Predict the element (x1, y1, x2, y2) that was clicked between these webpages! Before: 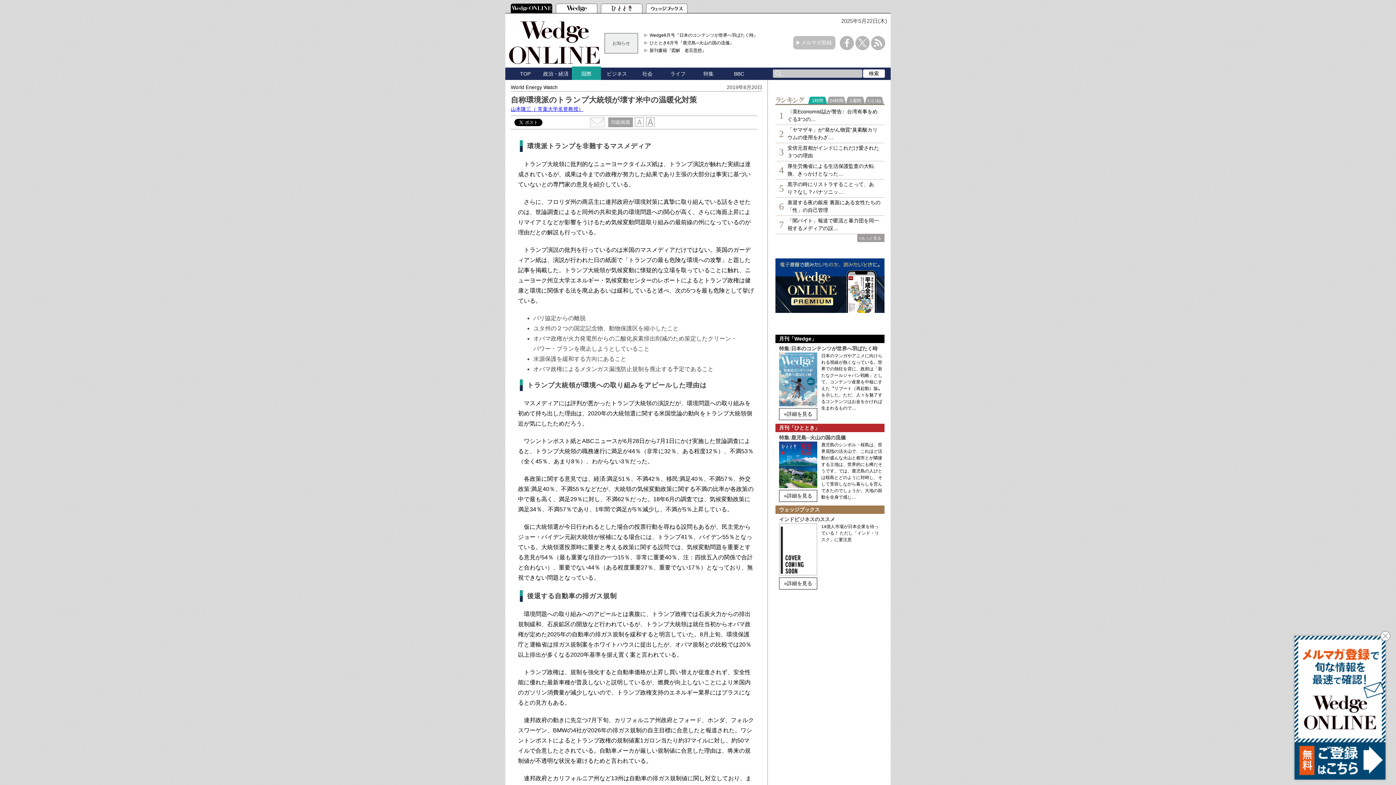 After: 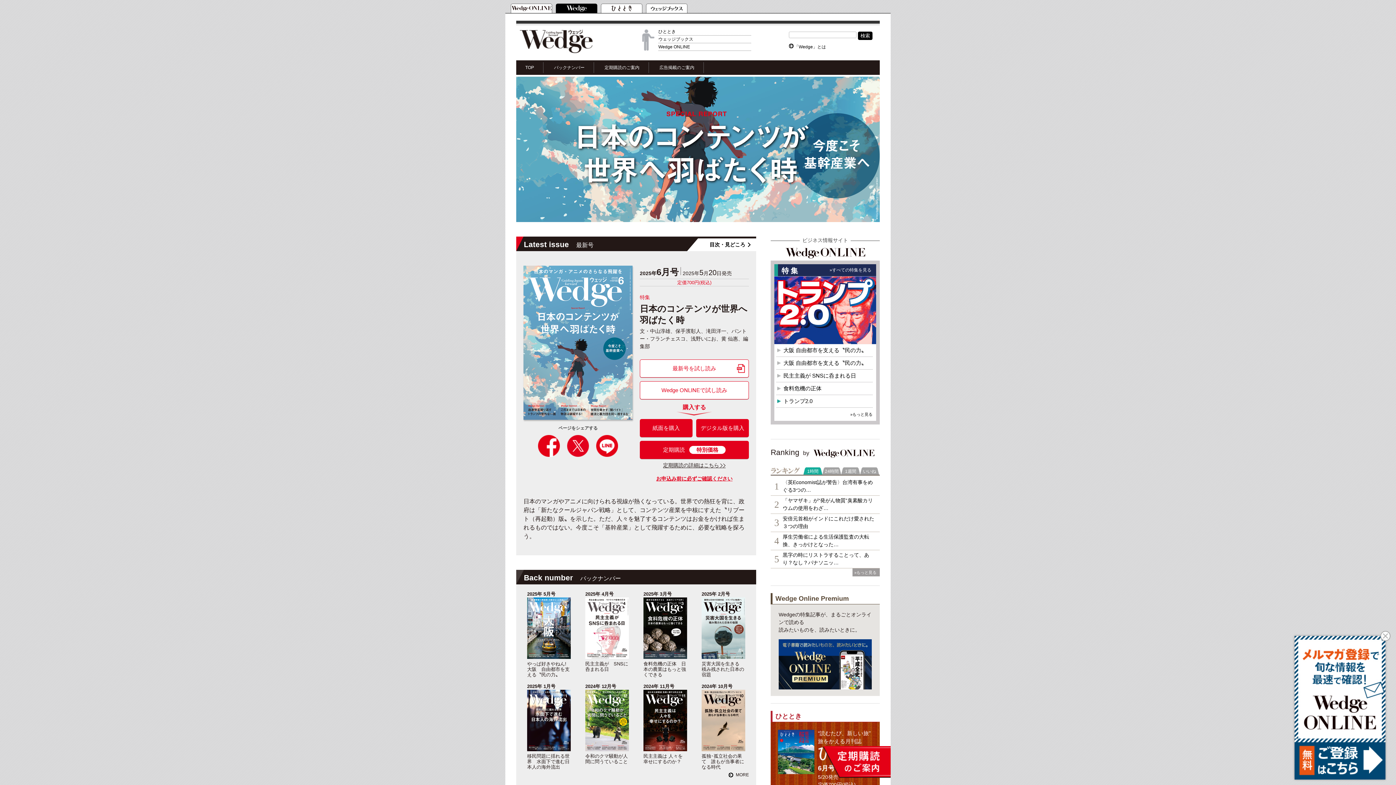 Action: label: »詳細を見る
日本のマンガやアニメに向けられる視線が熱くなっている。世界での熱狂を背に、政府は「新たなクールジャパン戦略」として、コンテンツ産業を中核にすえた〝リブート（再起動）版〟を示した。ただ、人々を魅了するコンテンツはお金をかければ生まれるもので… bbox: (775, 352, 884, 424)